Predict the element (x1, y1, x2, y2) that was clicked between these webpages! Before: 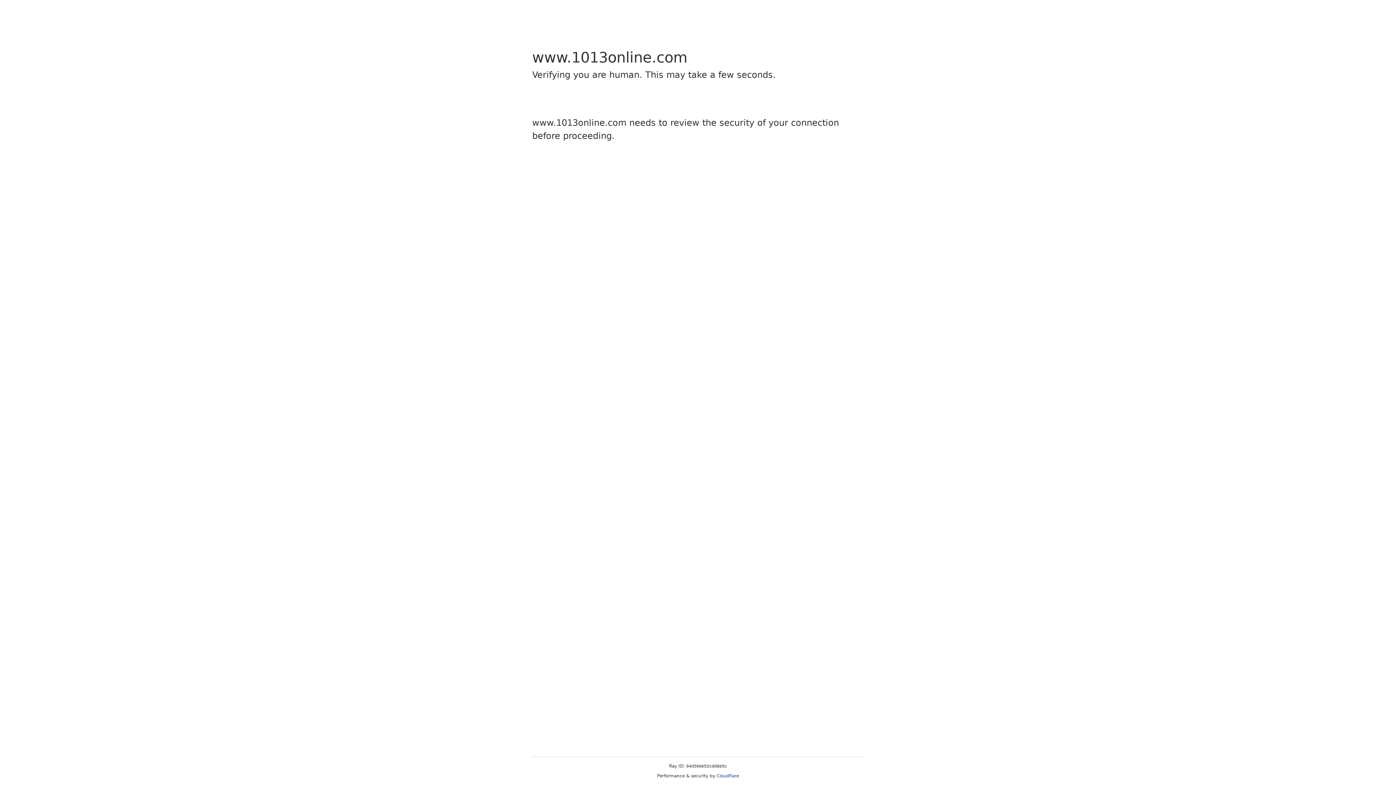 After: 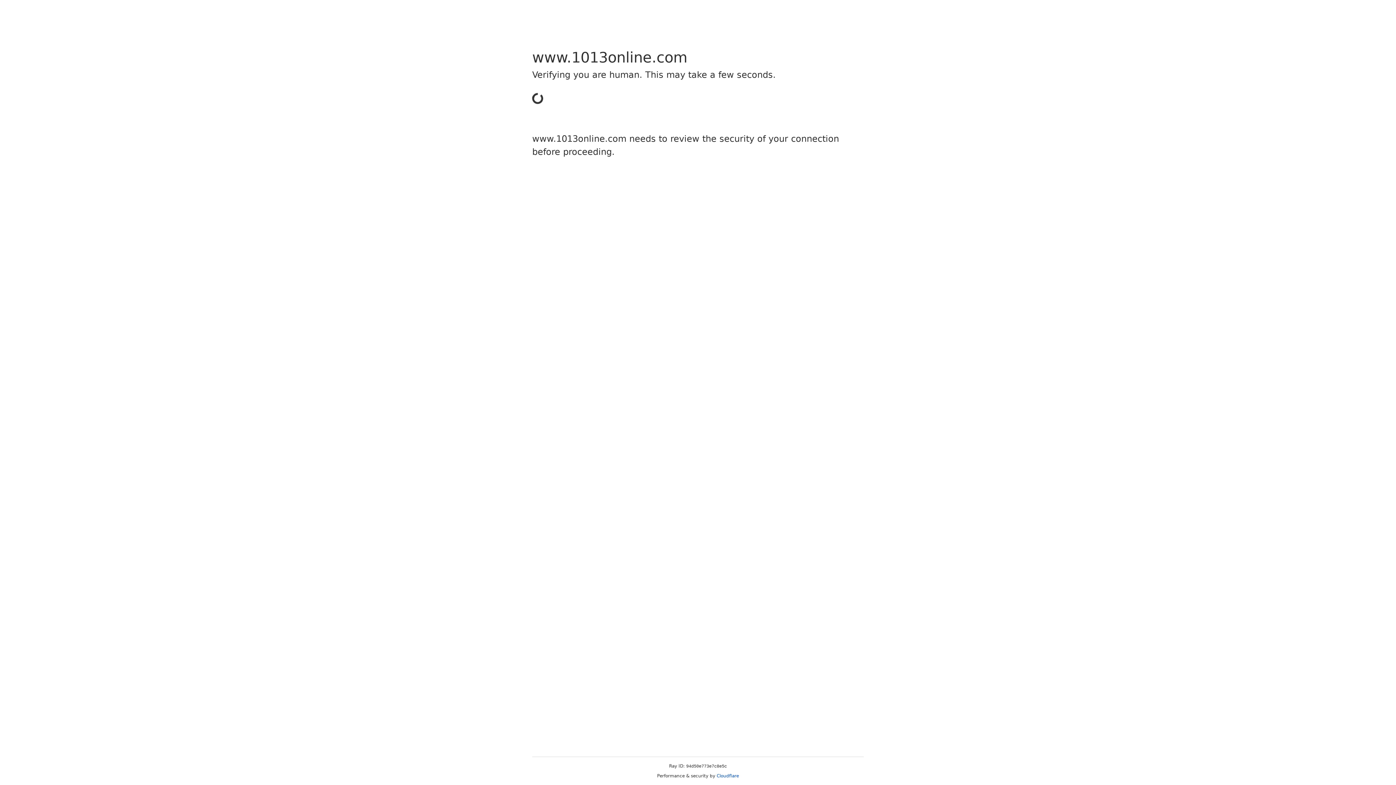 Action: label: Cloudflare bbox: (716, 773, 739, 778)